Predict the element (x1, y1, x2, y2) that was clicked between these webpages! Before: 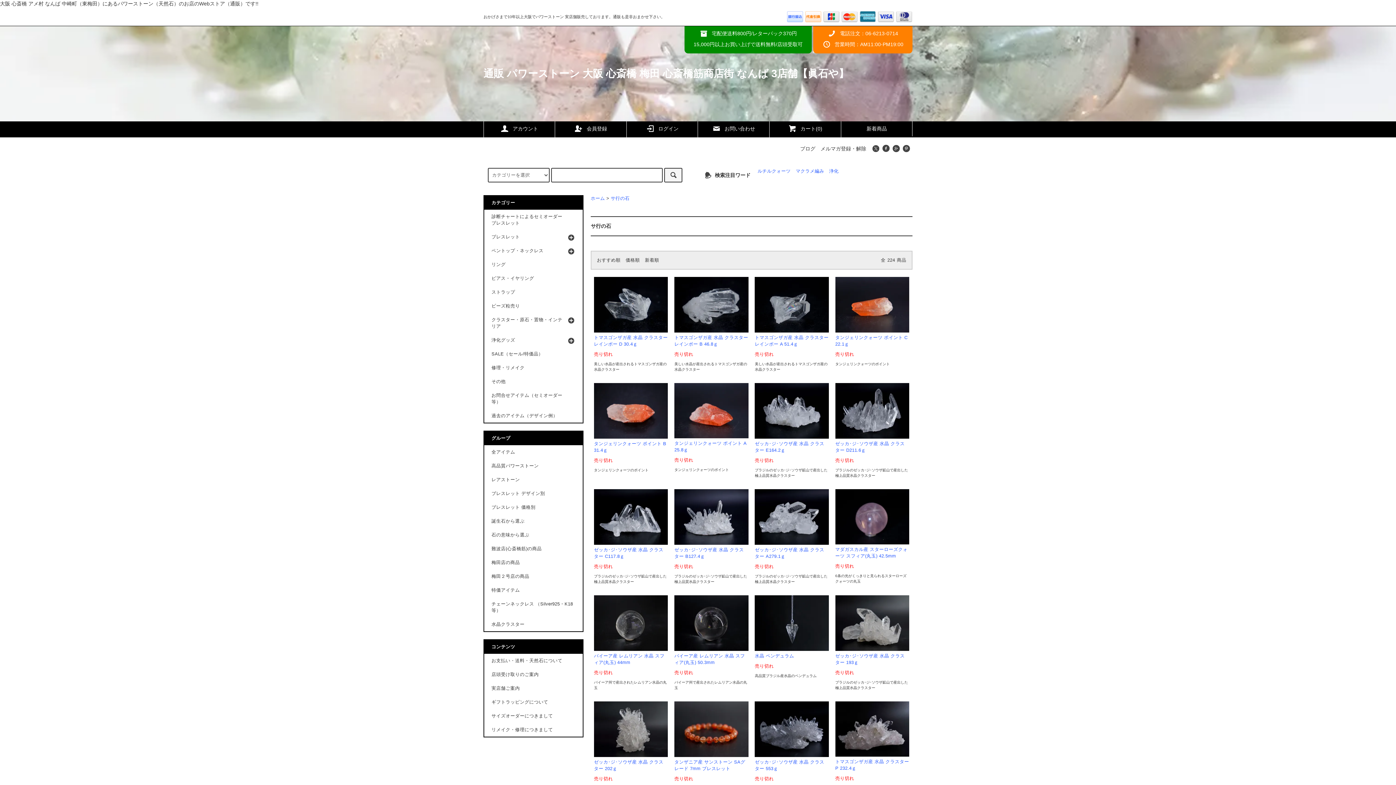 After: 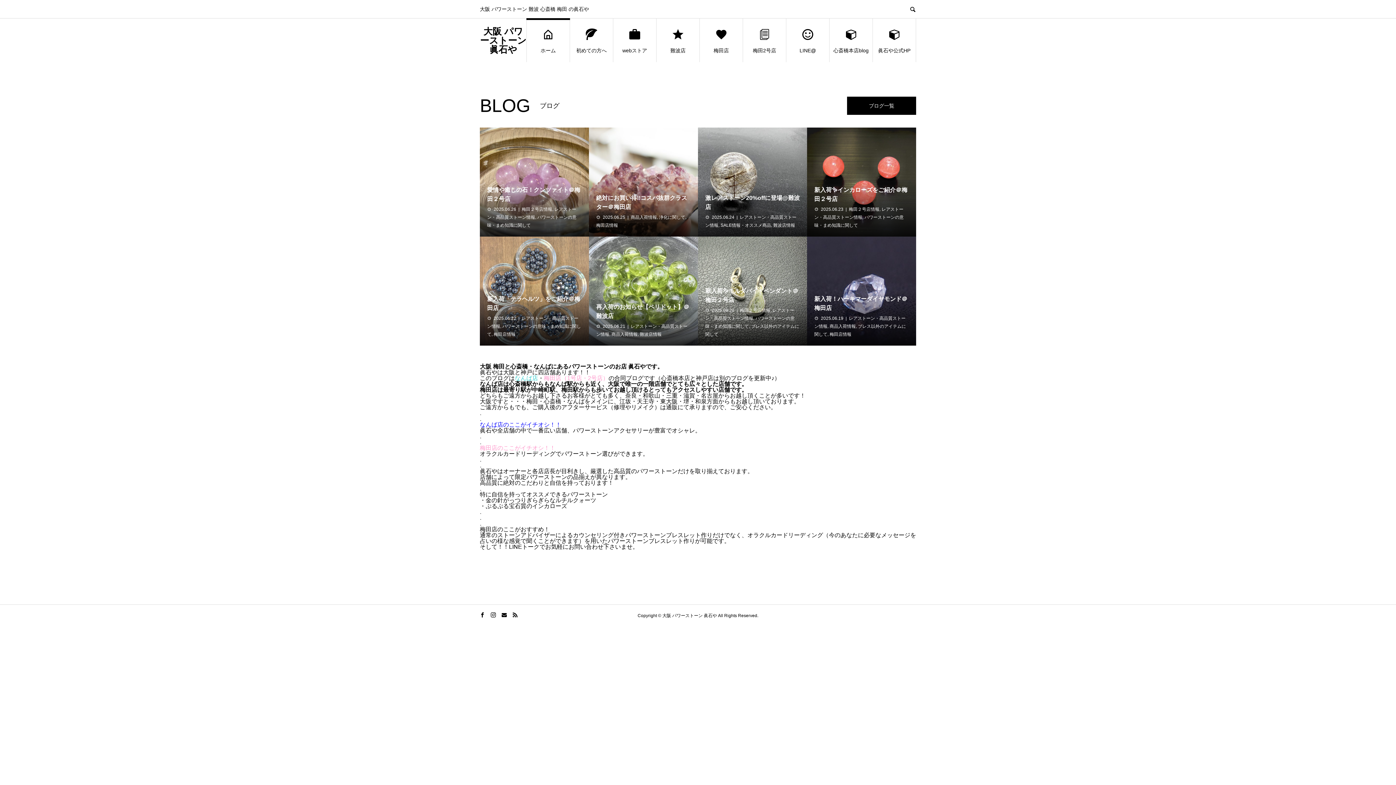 Action: label: ブログ bbox: (800, 145, 815, 151)